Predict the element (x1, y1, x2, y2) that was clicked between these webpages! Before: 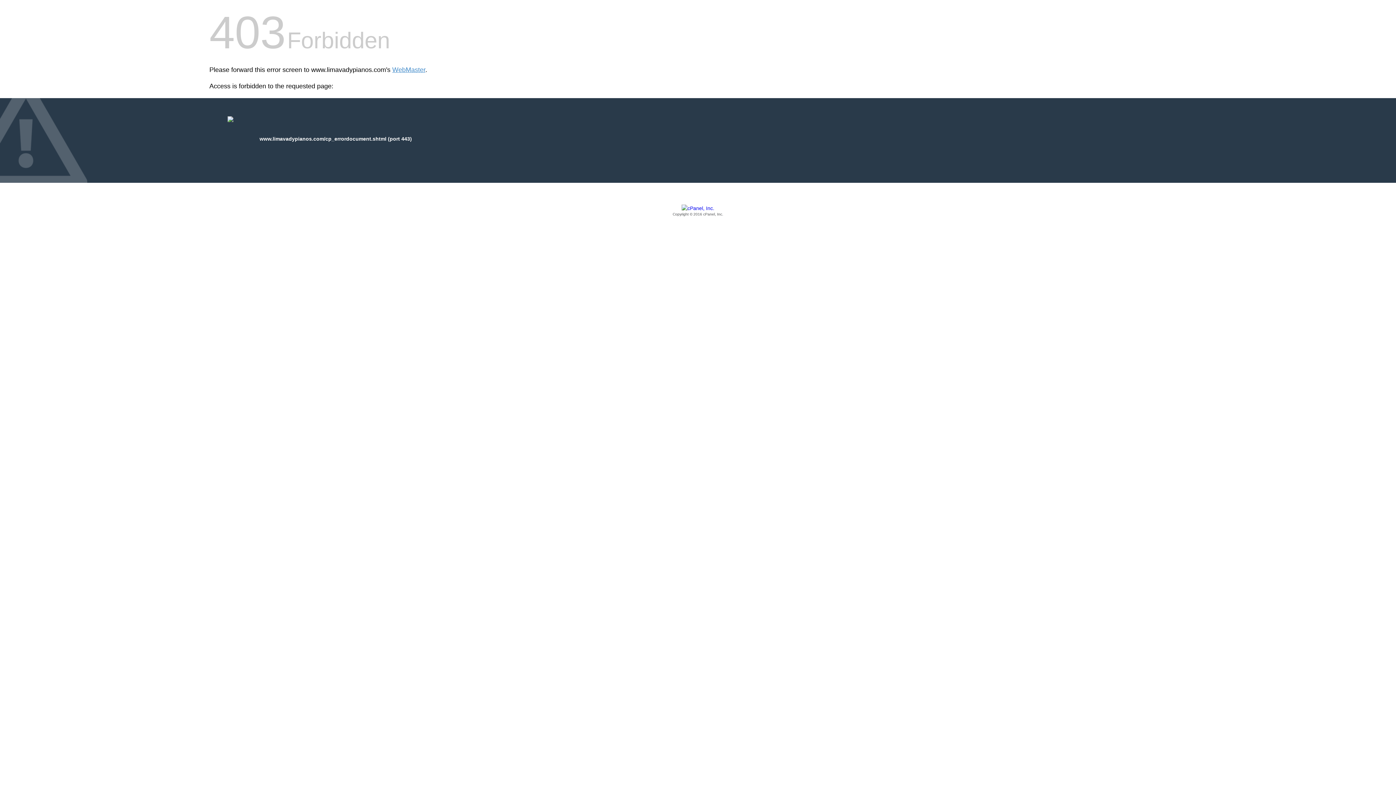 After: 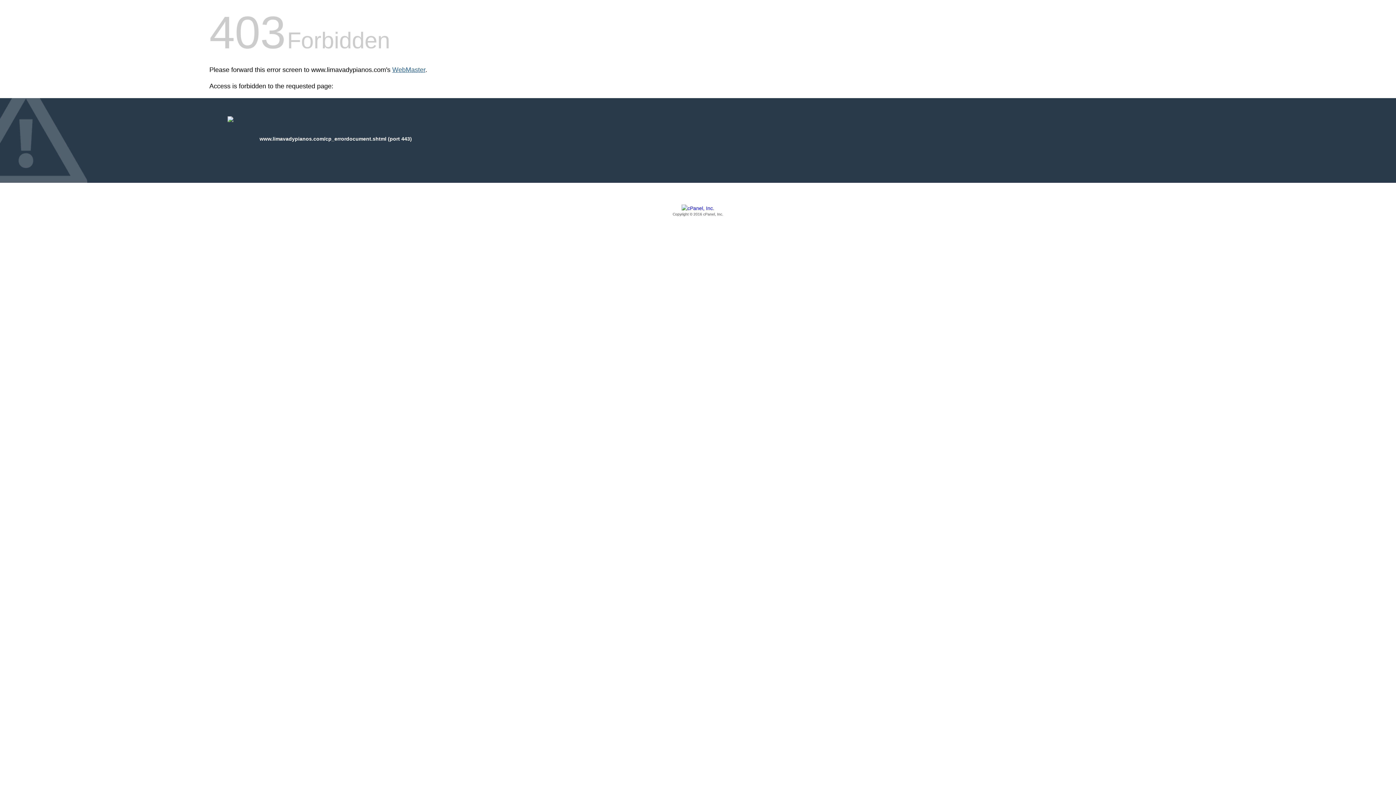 Action: label: WebMaster bbox: (392, 66, 425, 73)